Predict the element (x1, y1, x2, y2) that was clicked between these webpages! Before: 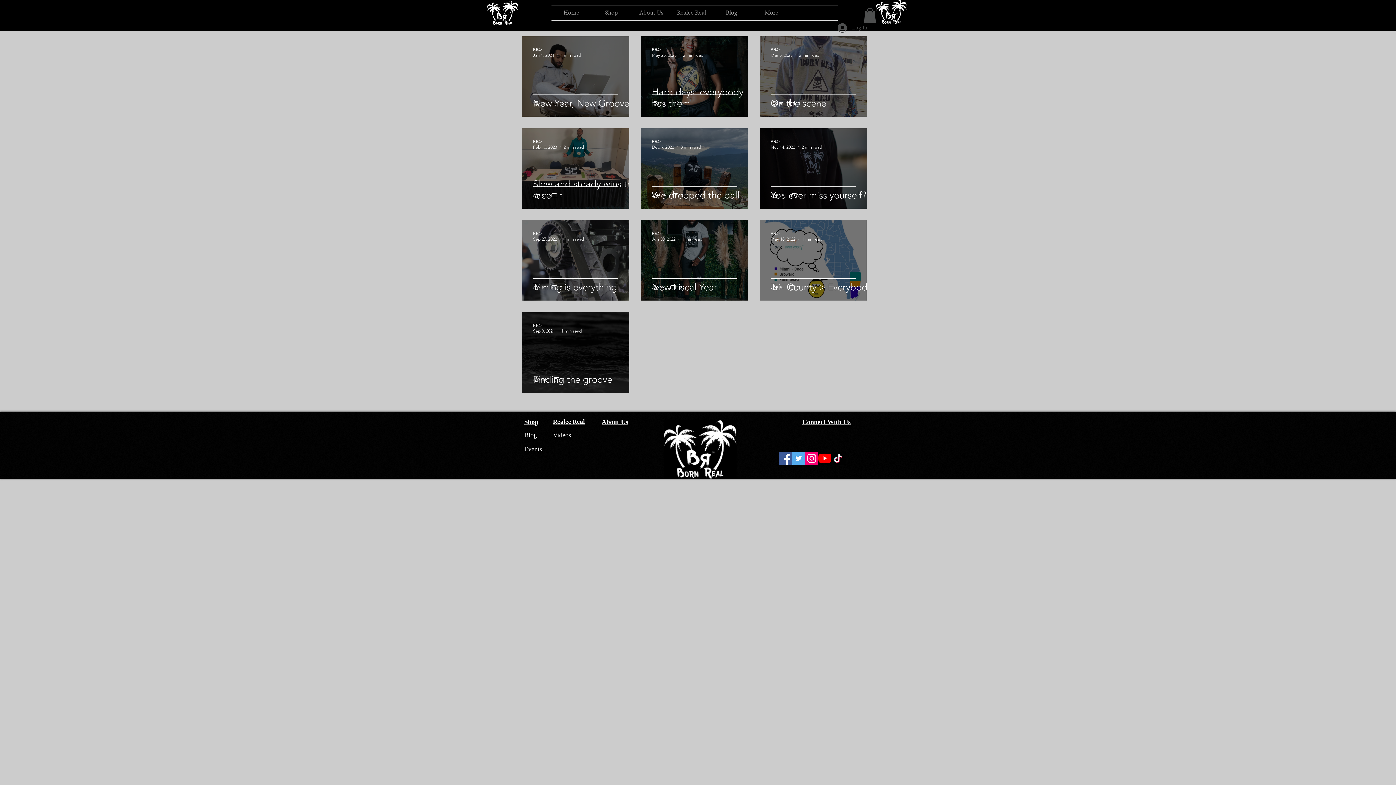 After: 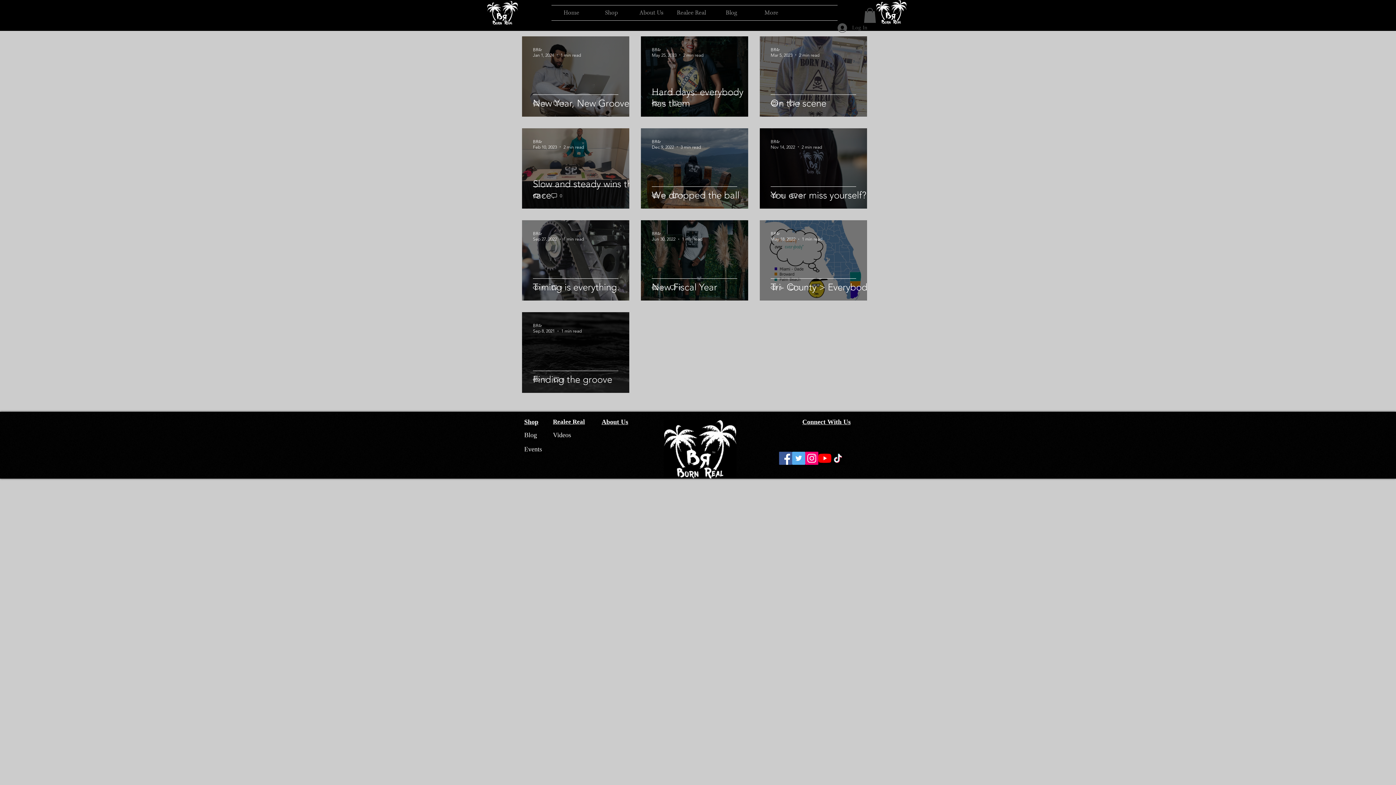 Action: bbox: (805, 451, 818, 464) label: Instagram